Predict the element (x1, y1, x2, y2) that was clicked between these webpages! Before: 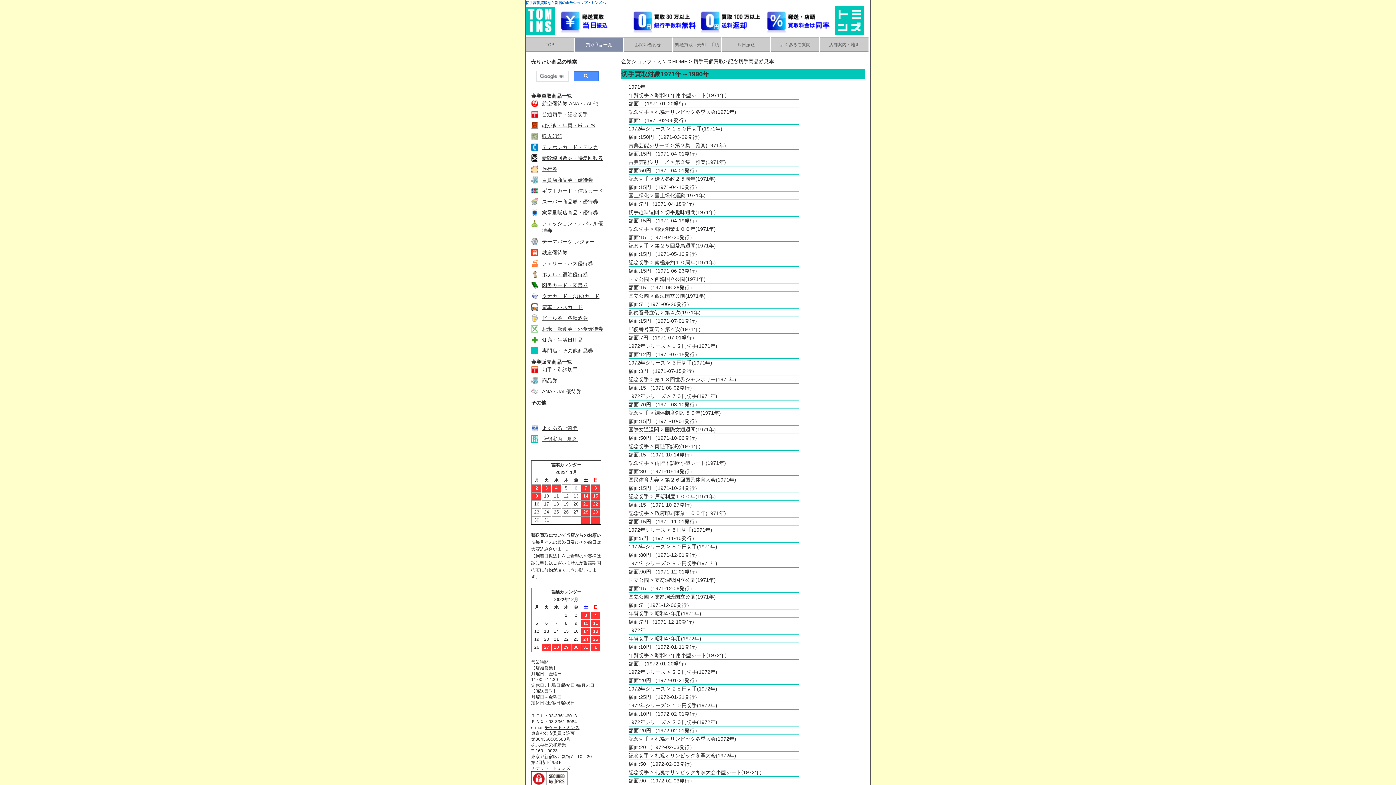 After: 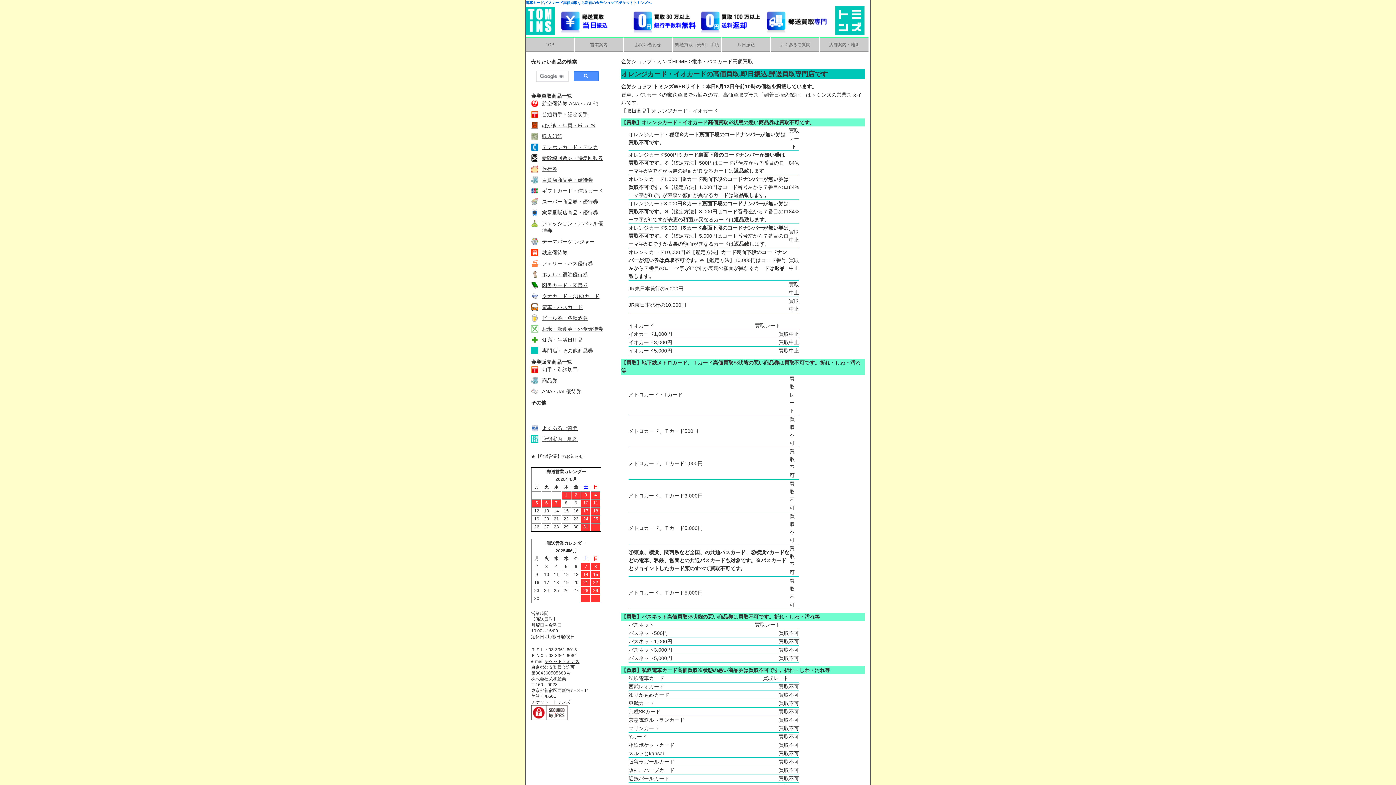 Action: label: 電車・バスカード bbox: (542, 304, 582, 310)